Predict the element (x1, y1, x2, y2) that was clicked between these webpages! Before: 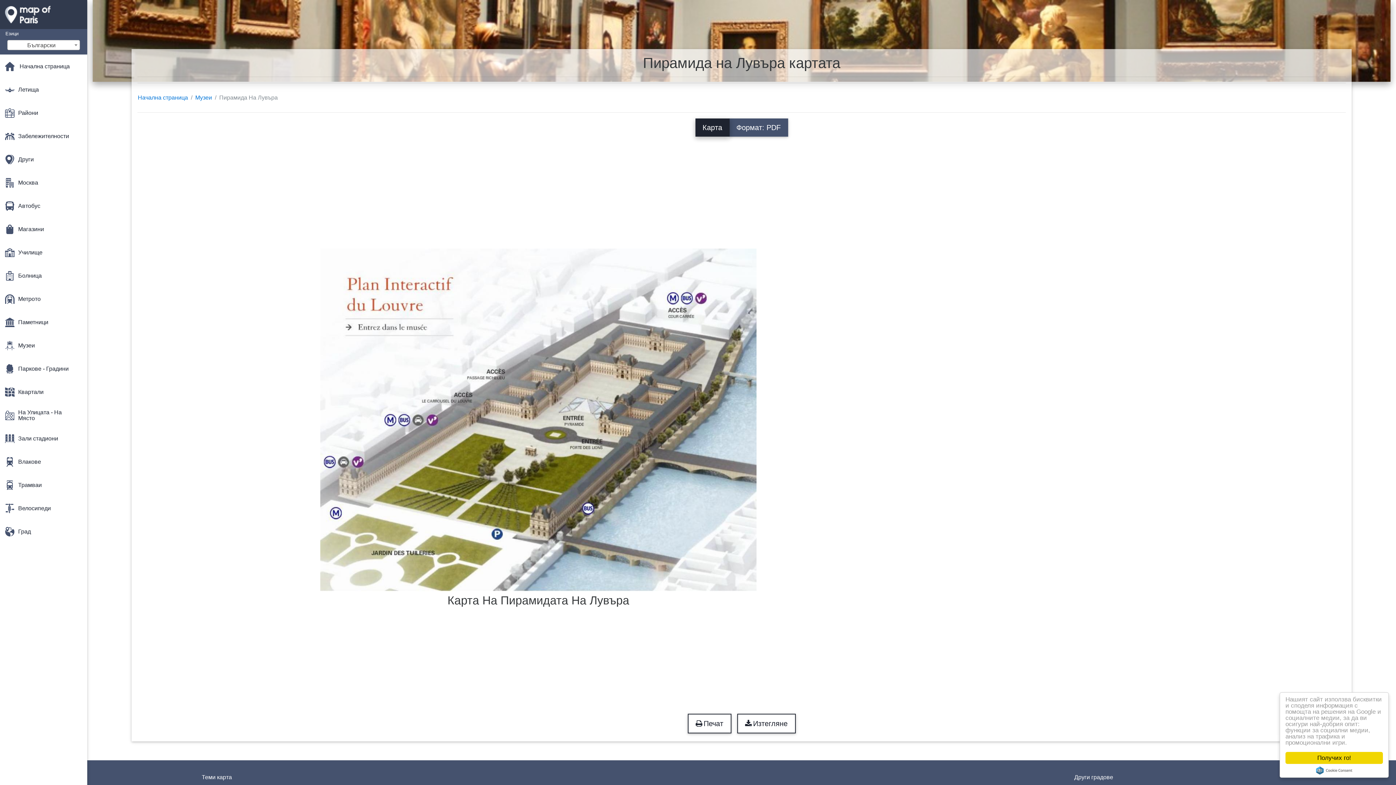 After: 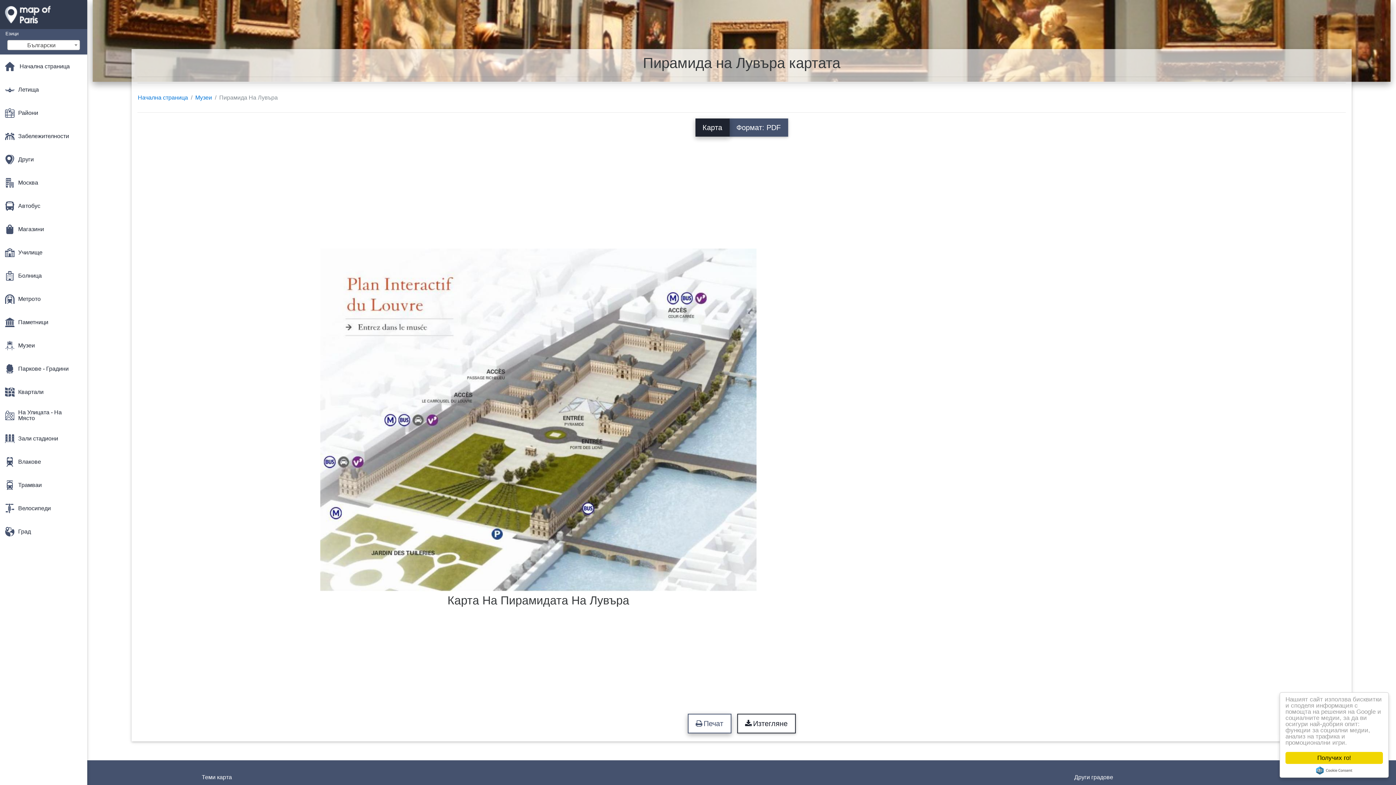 Action: label: Печат bbox: (687, 714, 731, 733)